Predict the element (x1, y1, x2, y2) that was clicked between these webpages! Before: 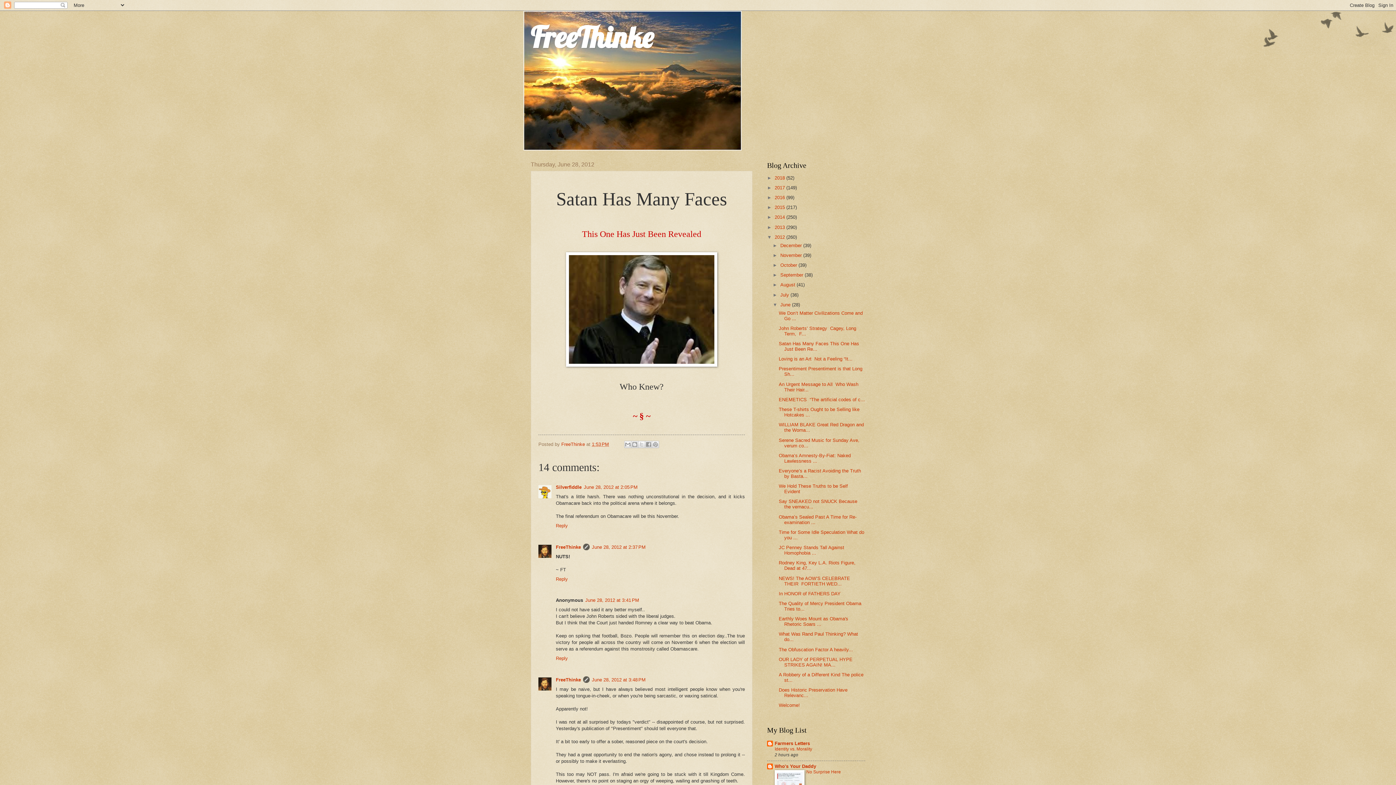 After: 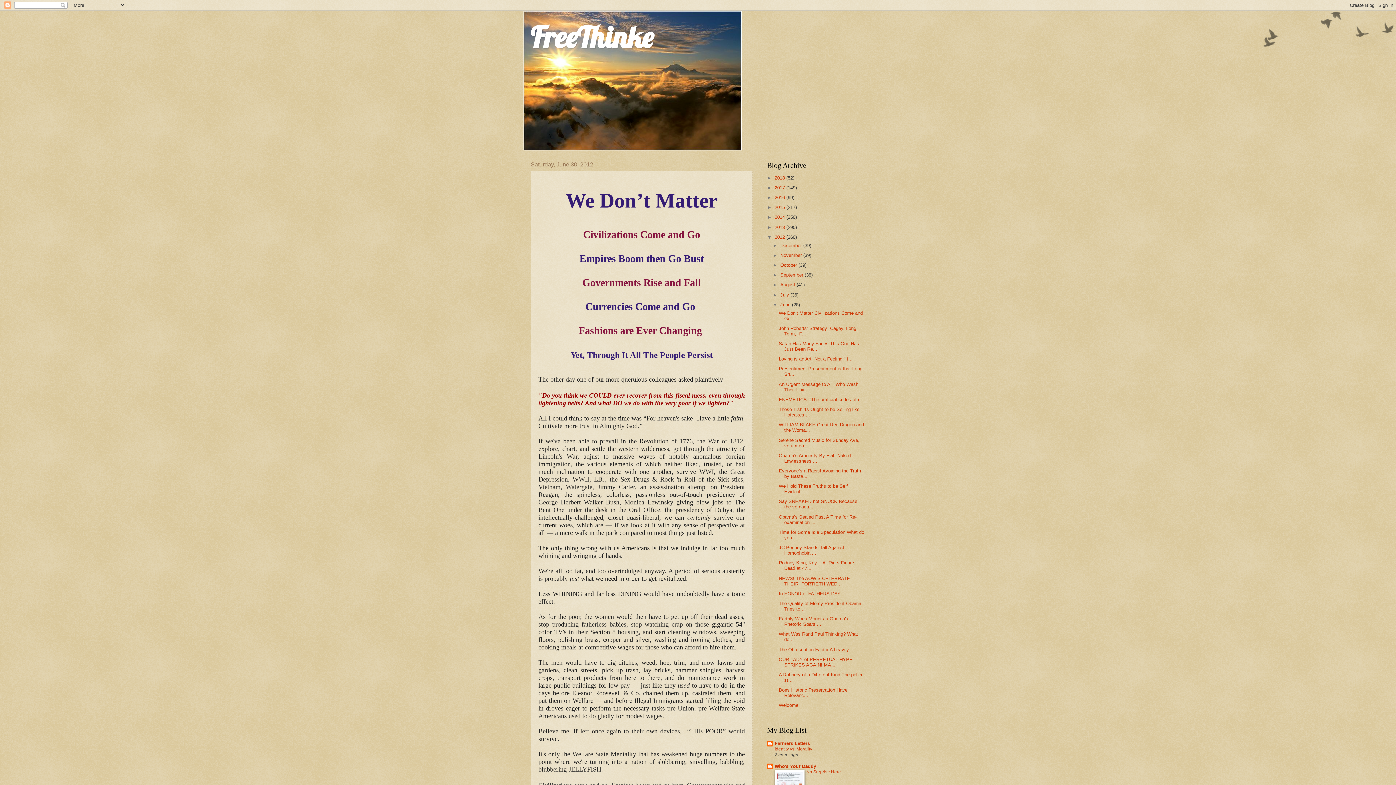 Action: label: We Don’t Matter Civilizations Come and Go ... bbox: (778, 310, 862, 321)